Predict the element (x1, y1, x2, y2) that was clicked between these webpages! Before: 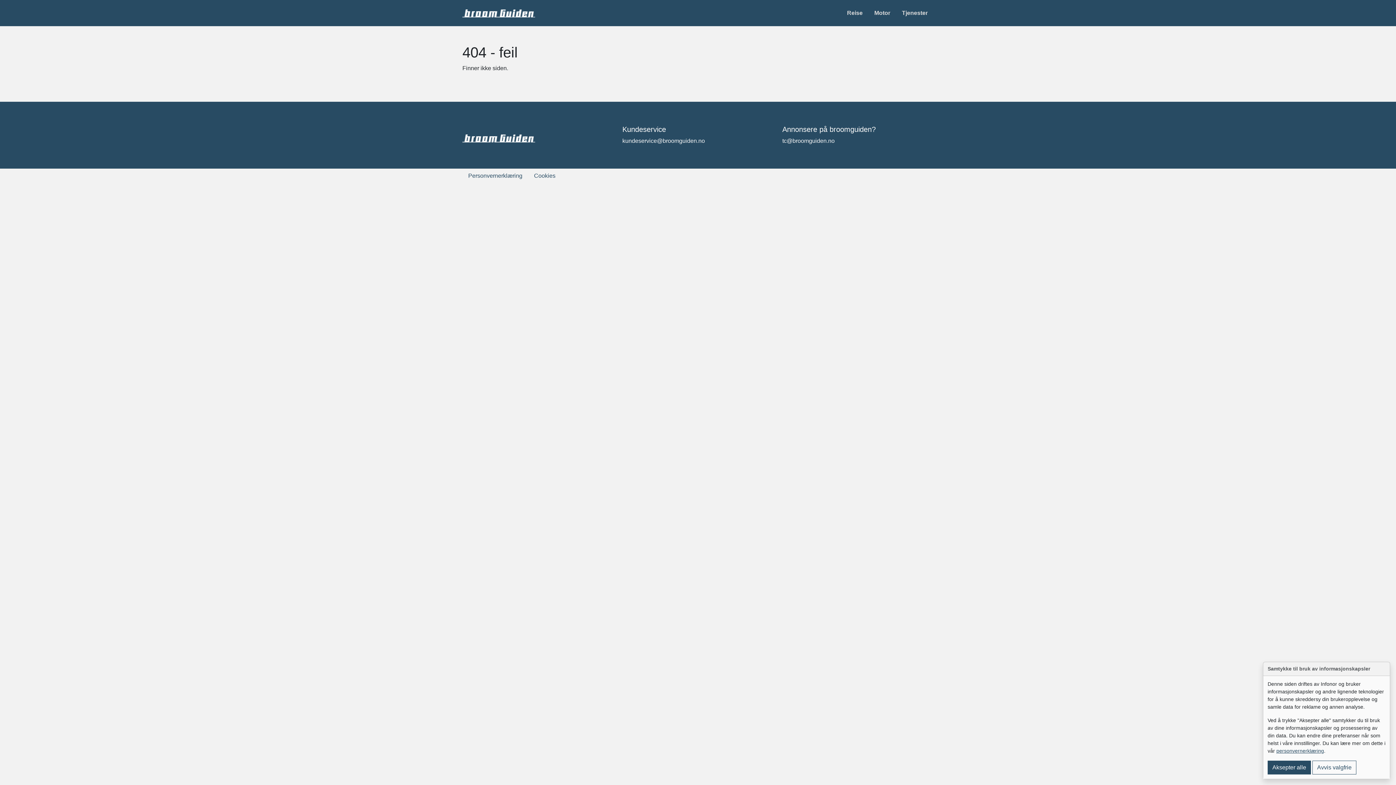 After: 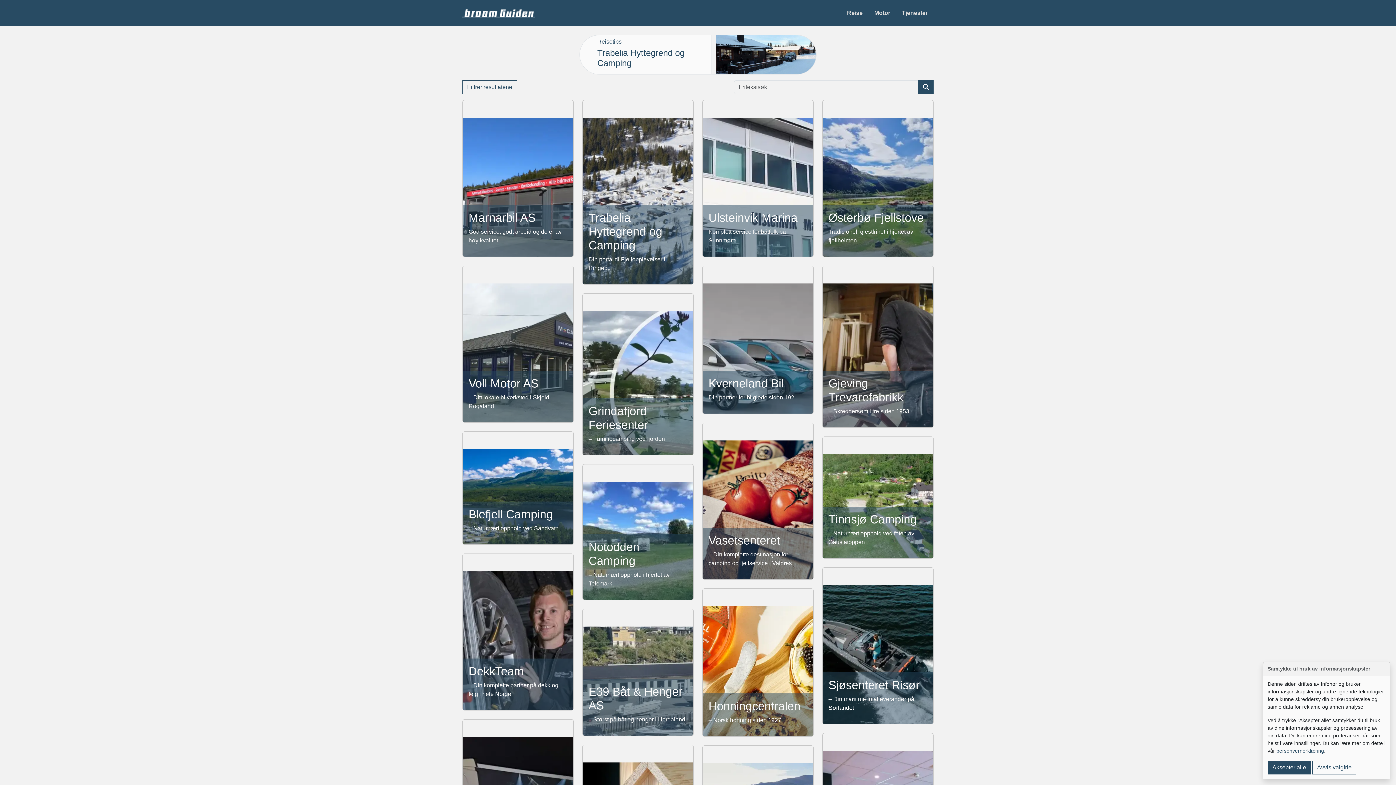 Action: bbox: (462, 134, 535, 141)